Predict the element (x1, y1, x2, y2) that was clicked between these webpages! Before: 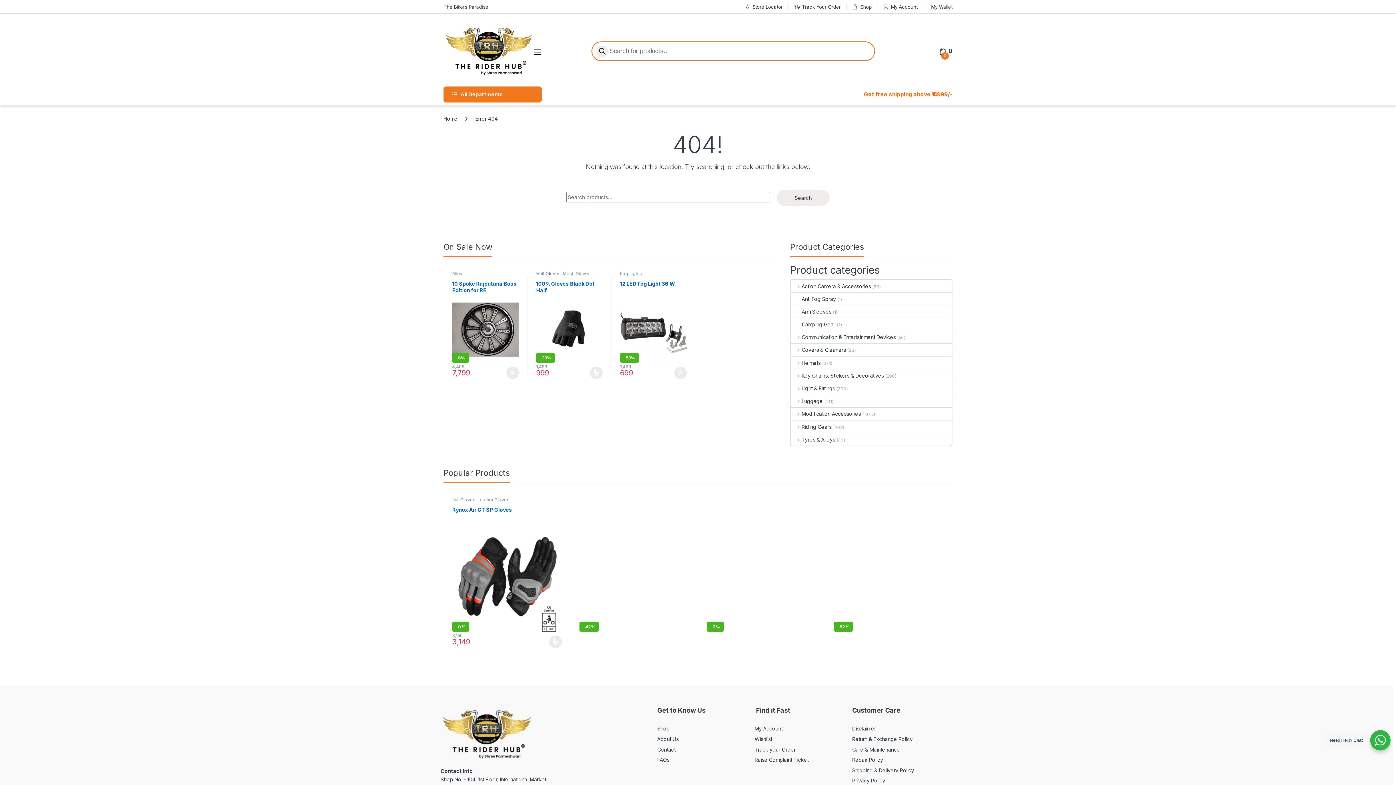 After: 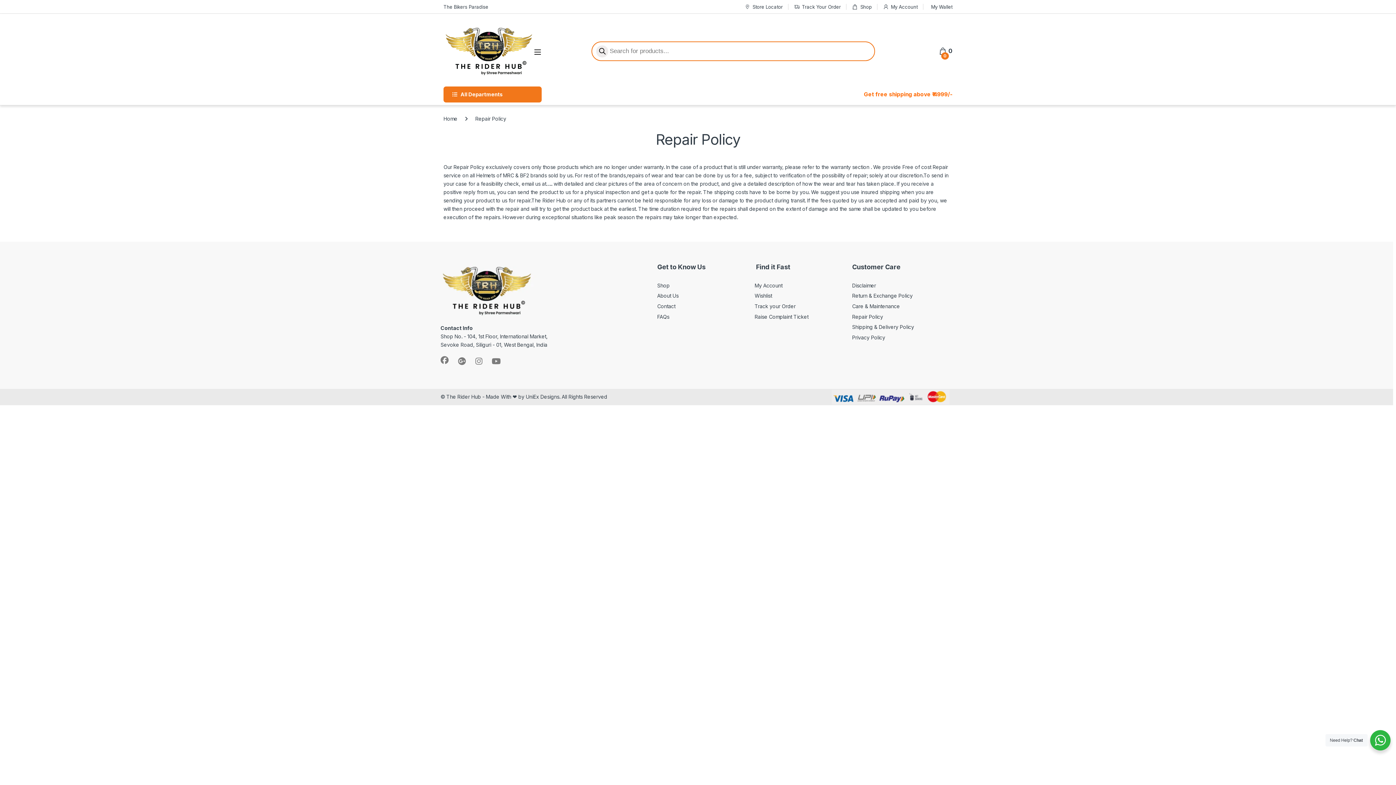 Action: label: Repair Policy bbox: (852, 757, 883, 763)